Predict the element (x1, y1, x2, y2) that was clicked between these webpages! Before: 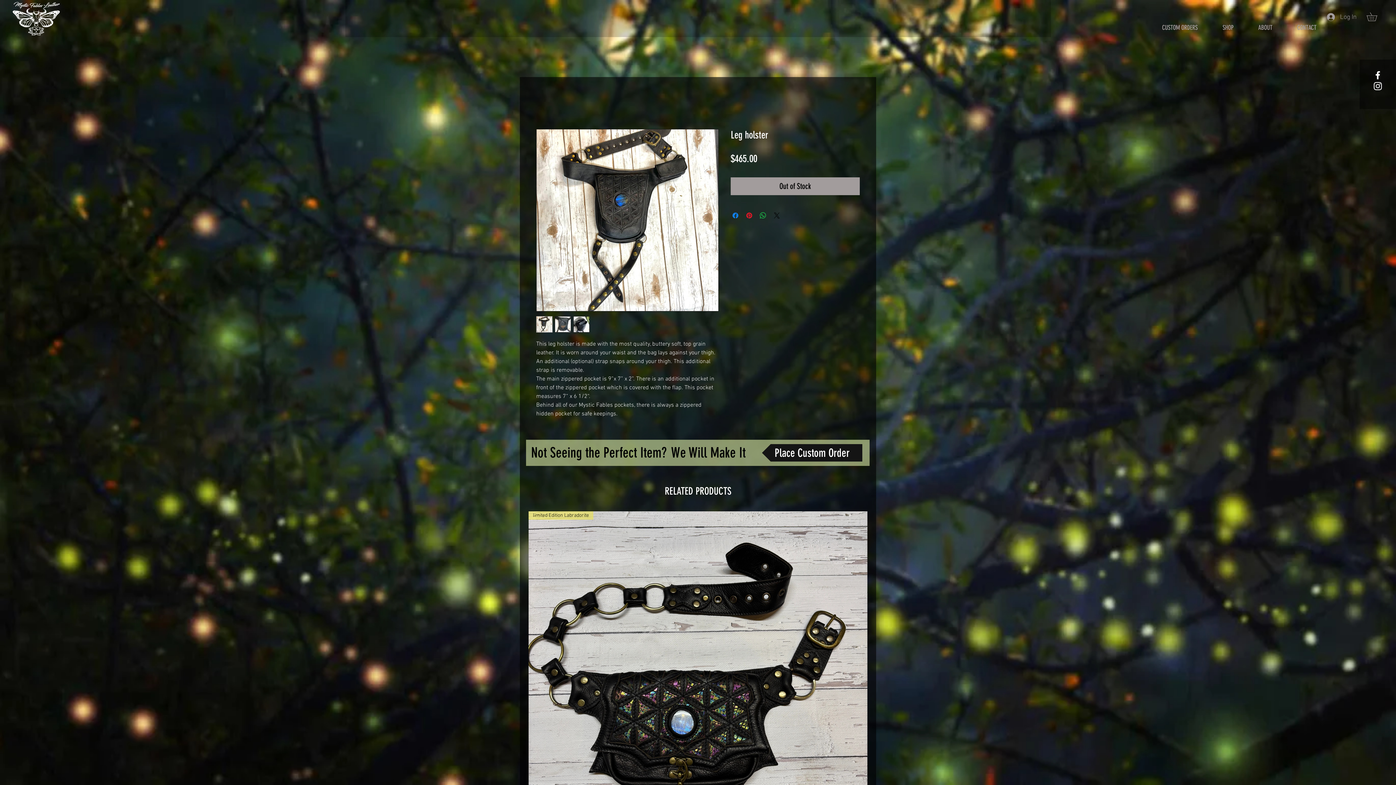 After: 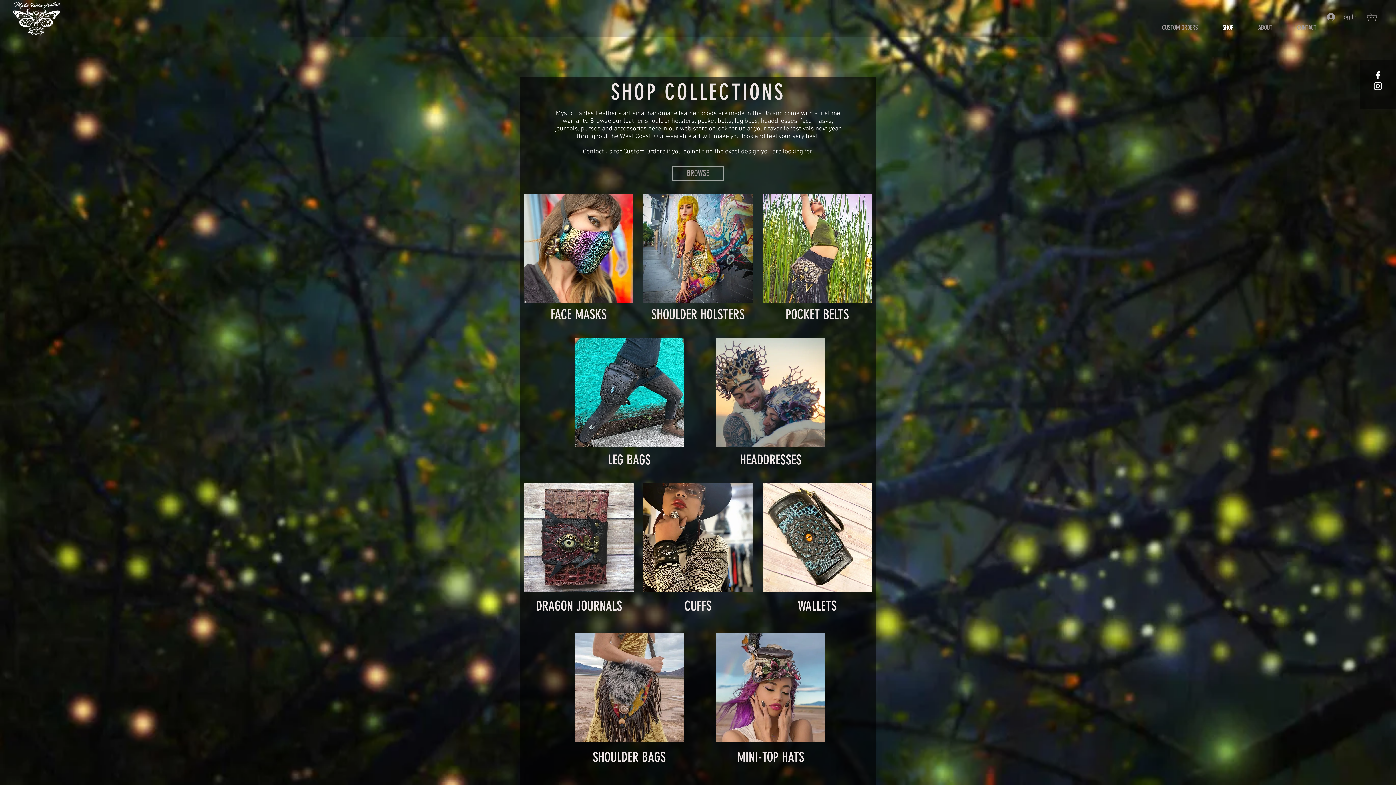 Action: label: SHOP bbox: (1210, 2, 1246, 52)